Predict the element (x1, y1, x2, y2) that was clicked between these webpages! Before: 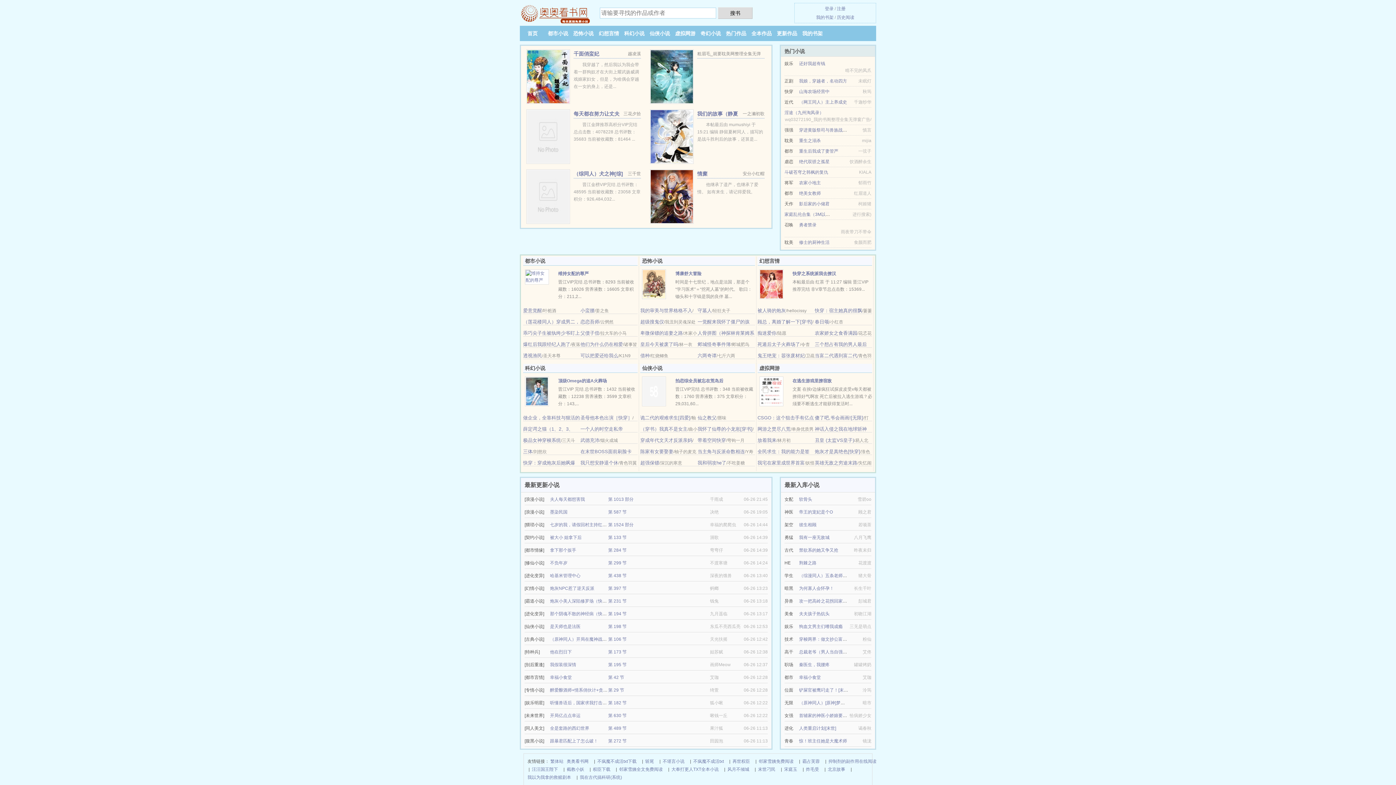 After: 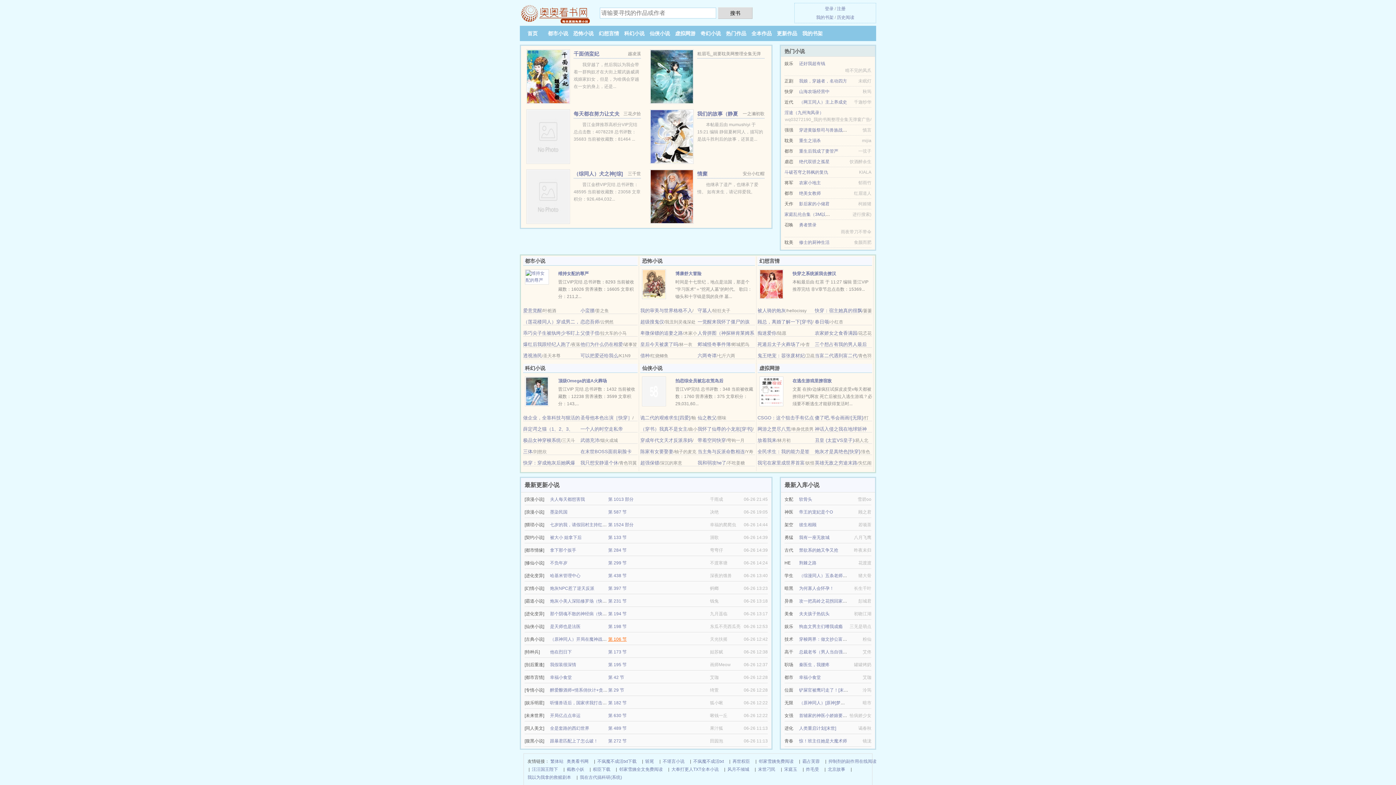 Action: bbox: (608, 637, 626, 642) label: 第 106 节